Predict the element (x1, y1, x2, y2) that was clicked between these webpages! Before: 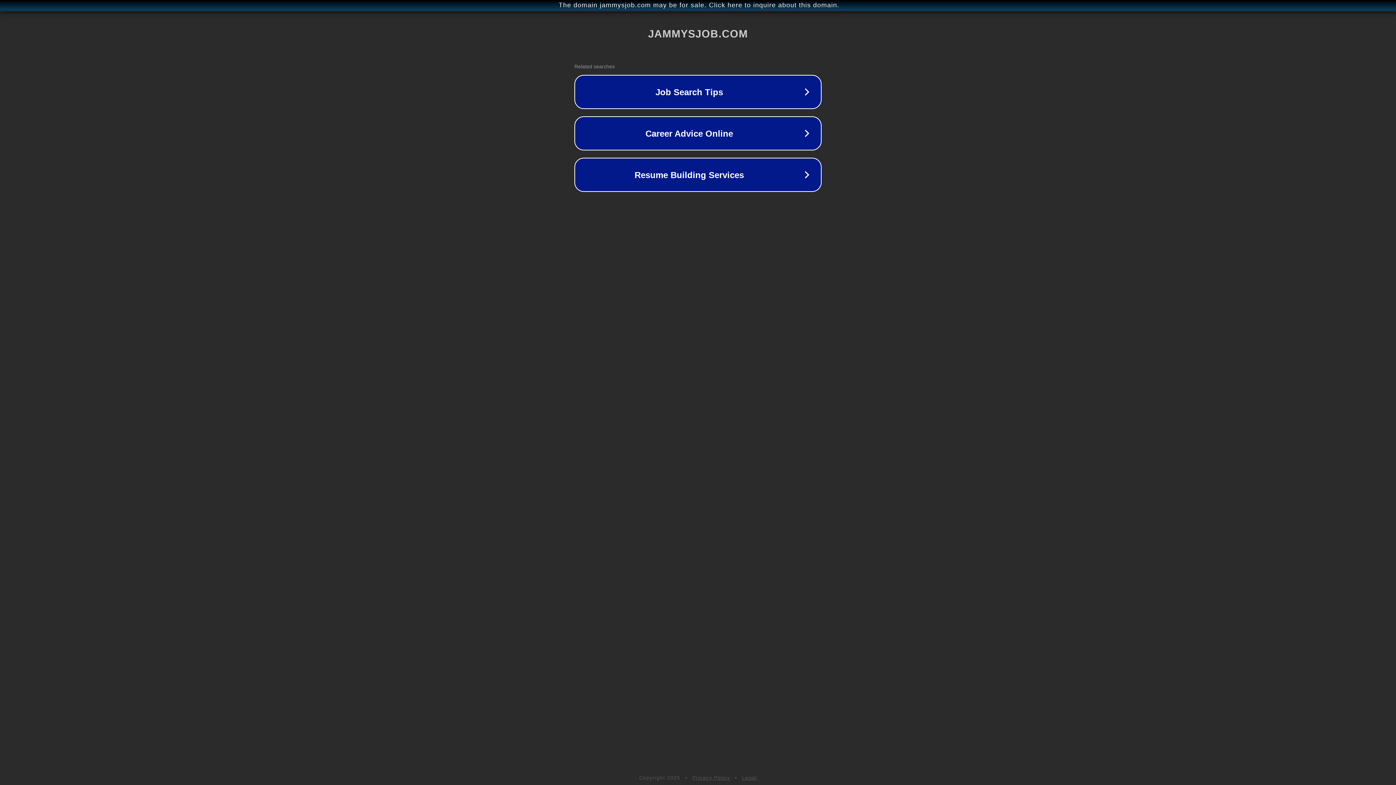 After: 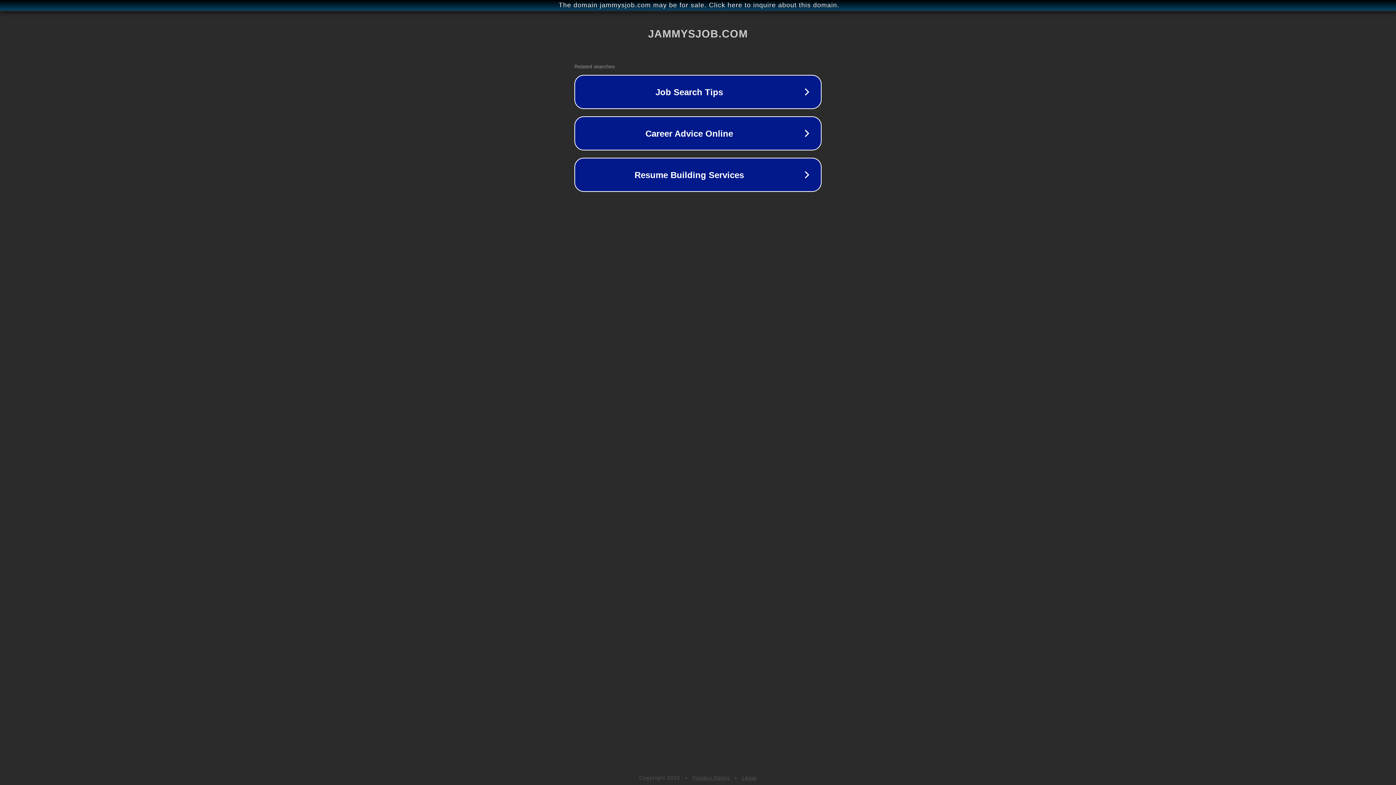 Action: label: Privacy Policy bbox: (692, 775, 730, 781)